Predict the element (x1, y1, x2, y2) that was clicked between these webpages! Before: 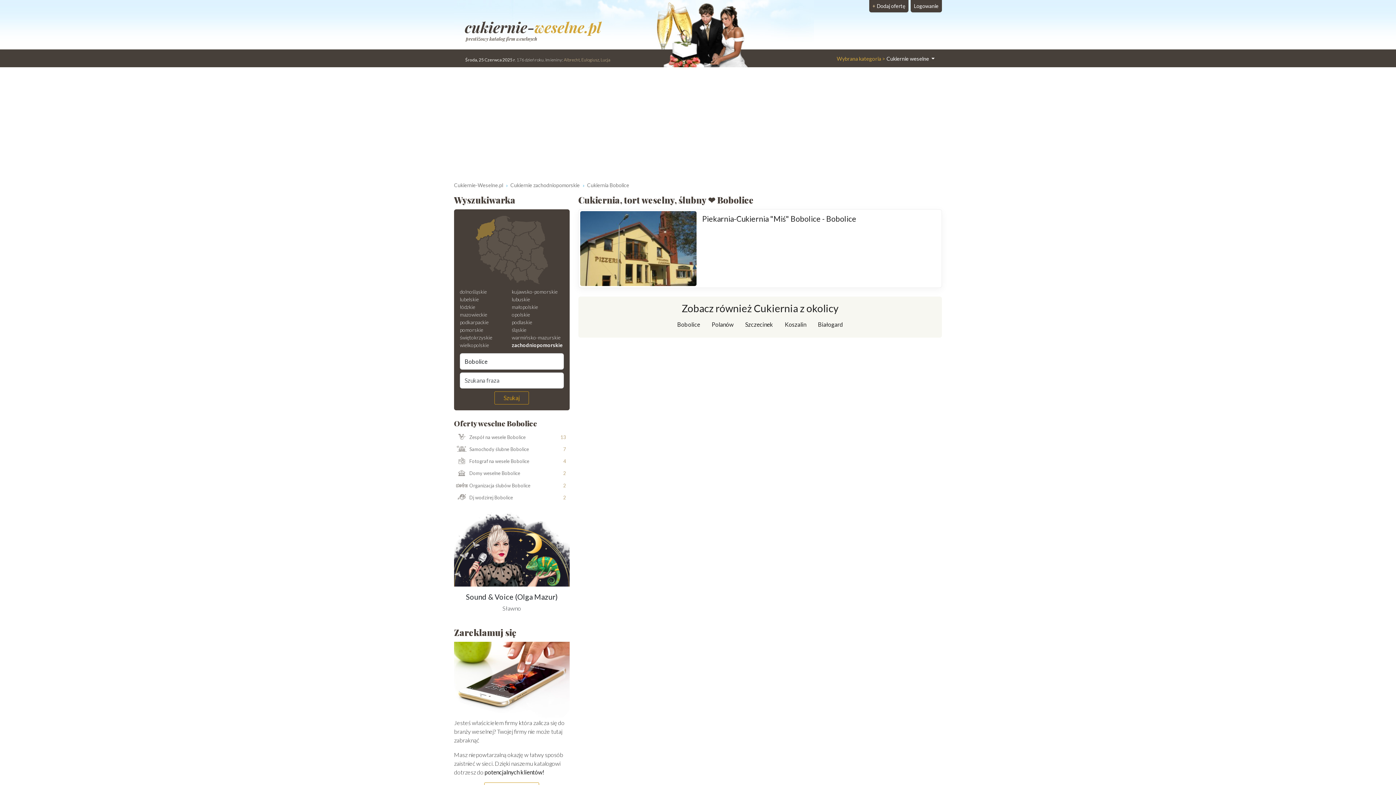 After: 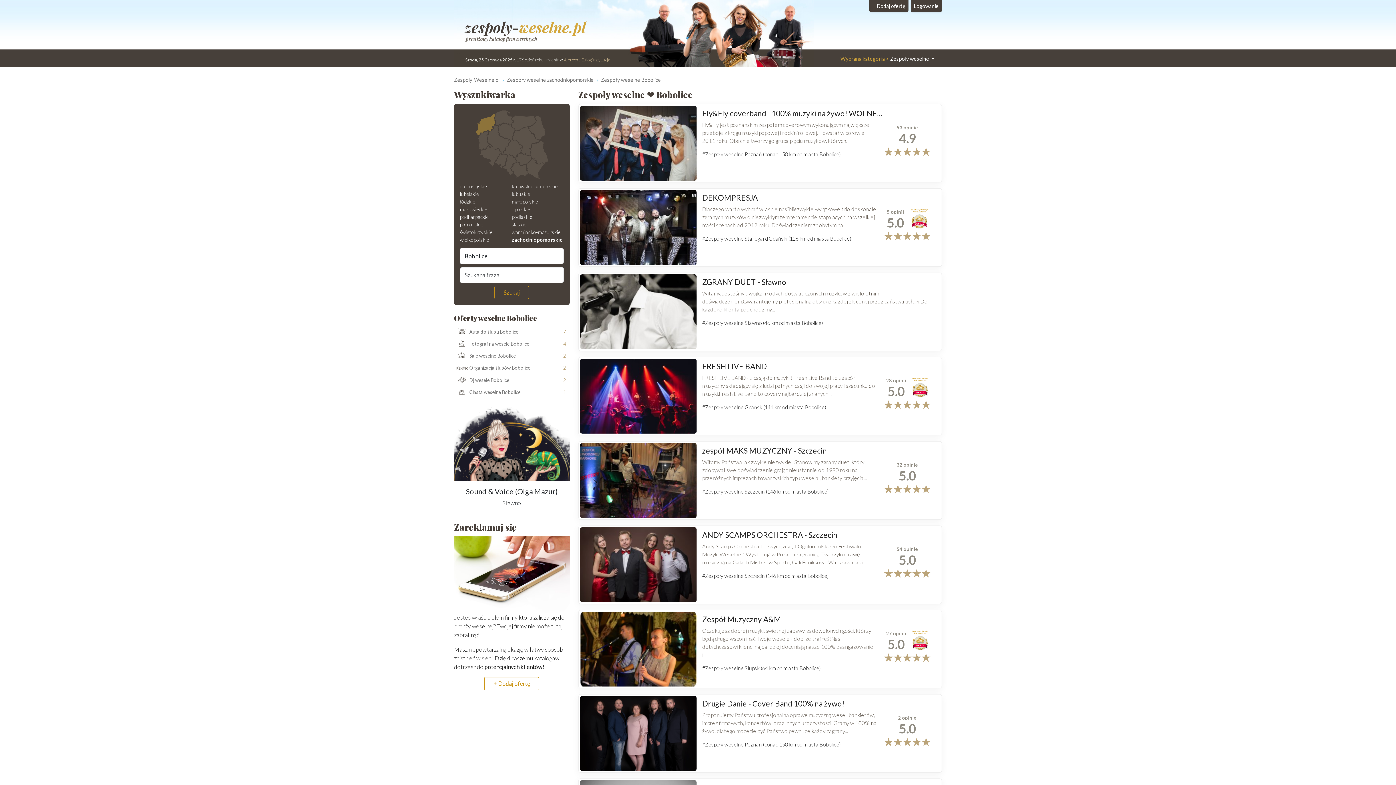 Action: bbox: (454, 431, 557, 443) label: Zespół na wesele Bobolice